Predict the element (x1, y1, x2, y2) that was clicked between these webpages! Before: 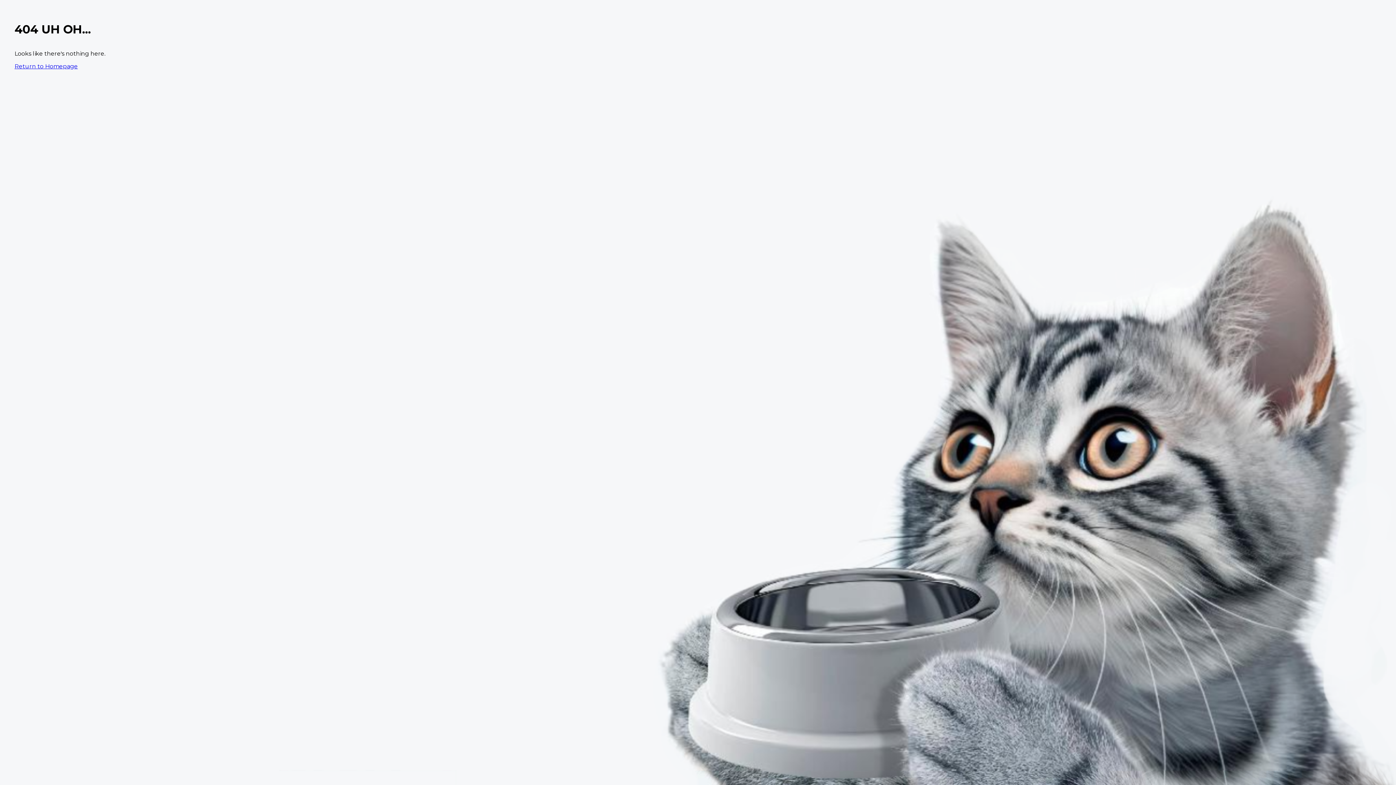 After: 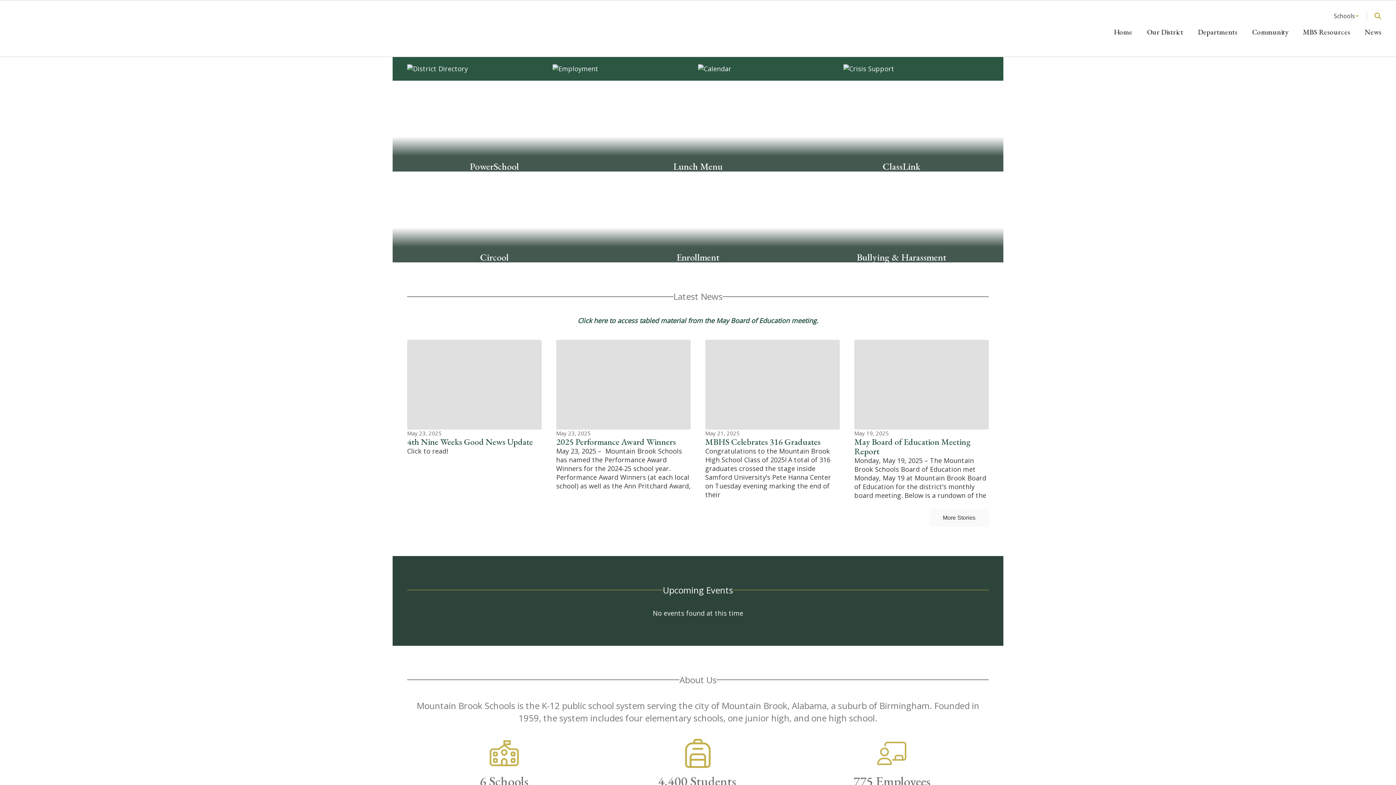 Action: label: Return to Homepage bbox: (14, 62, 77, 69)